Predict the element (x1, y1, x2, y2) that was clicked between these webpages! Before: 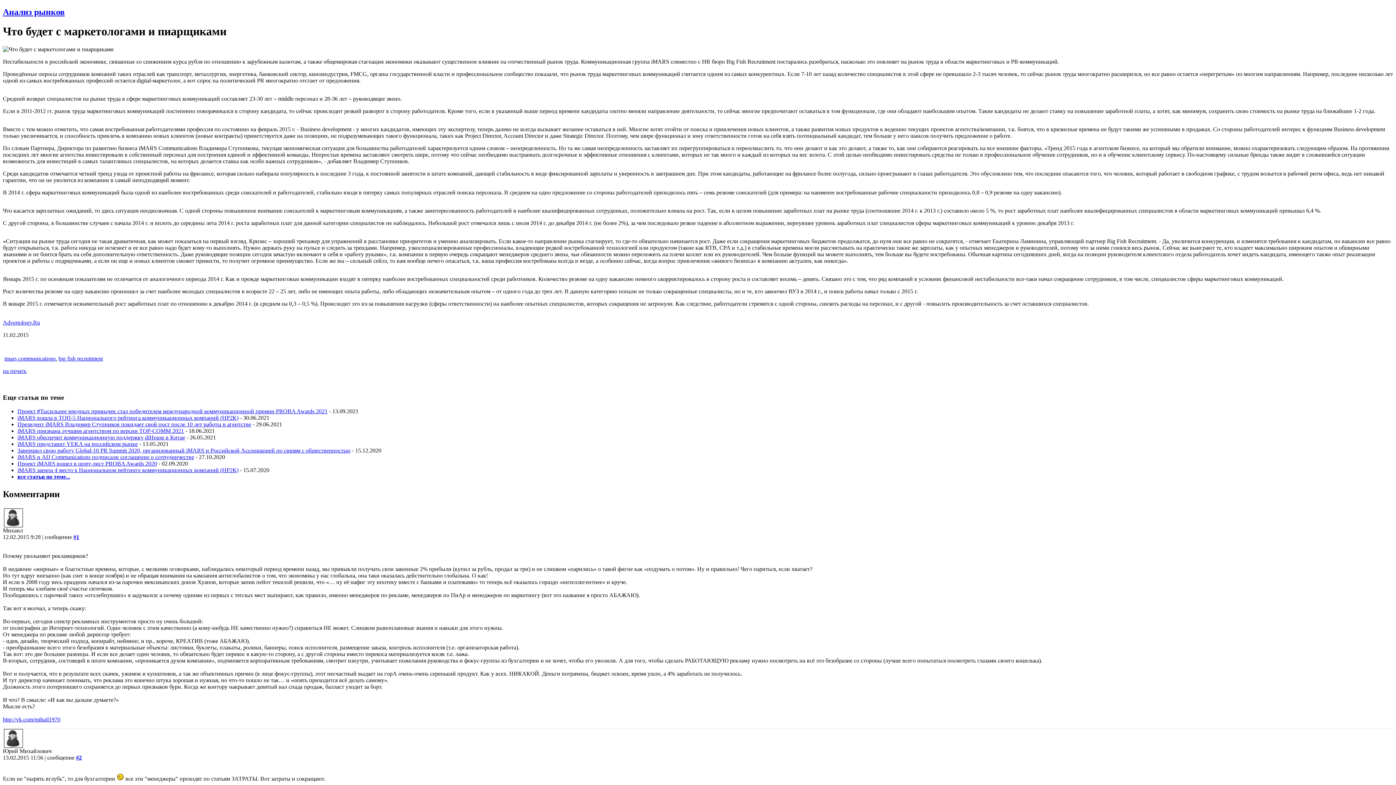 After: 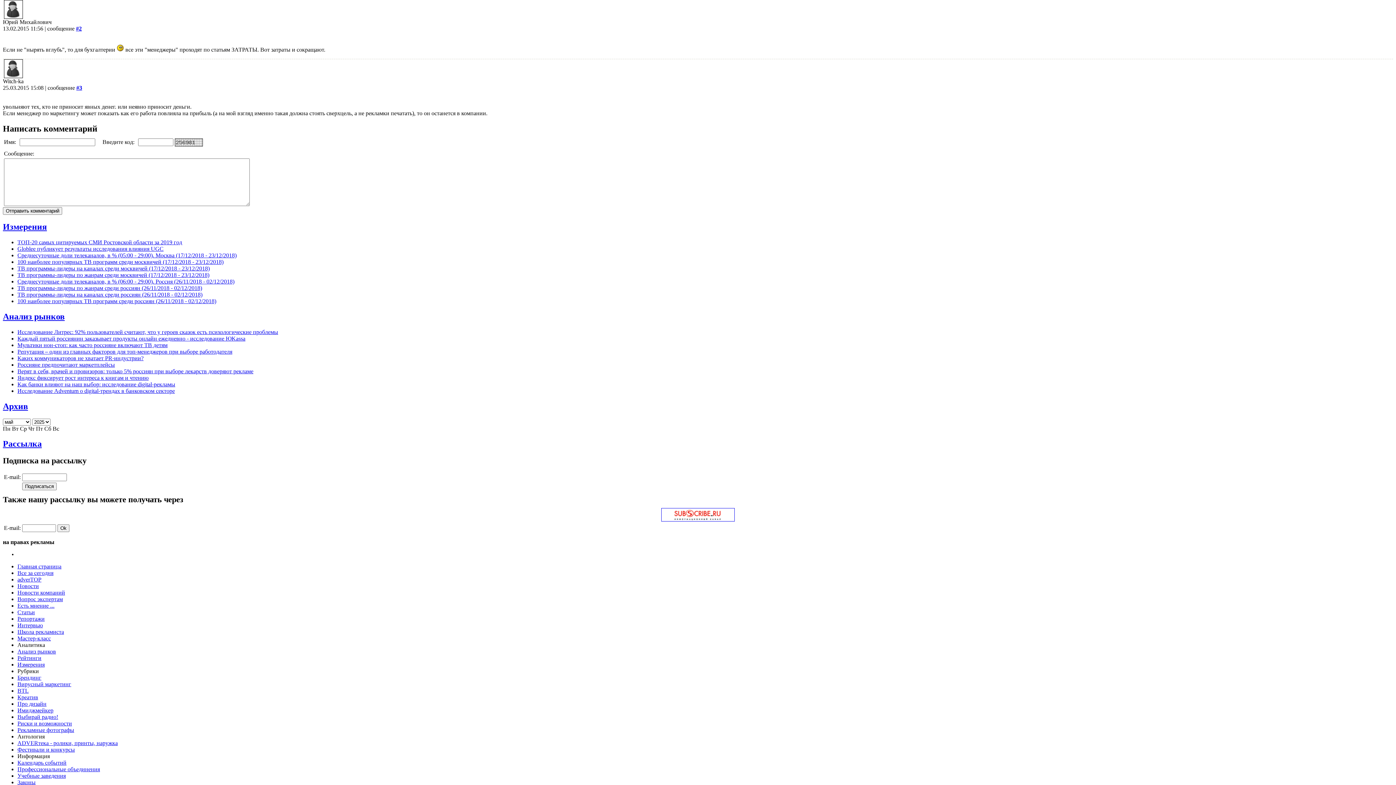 Action: label: #2 bbox: (76, 754, 81, 761)